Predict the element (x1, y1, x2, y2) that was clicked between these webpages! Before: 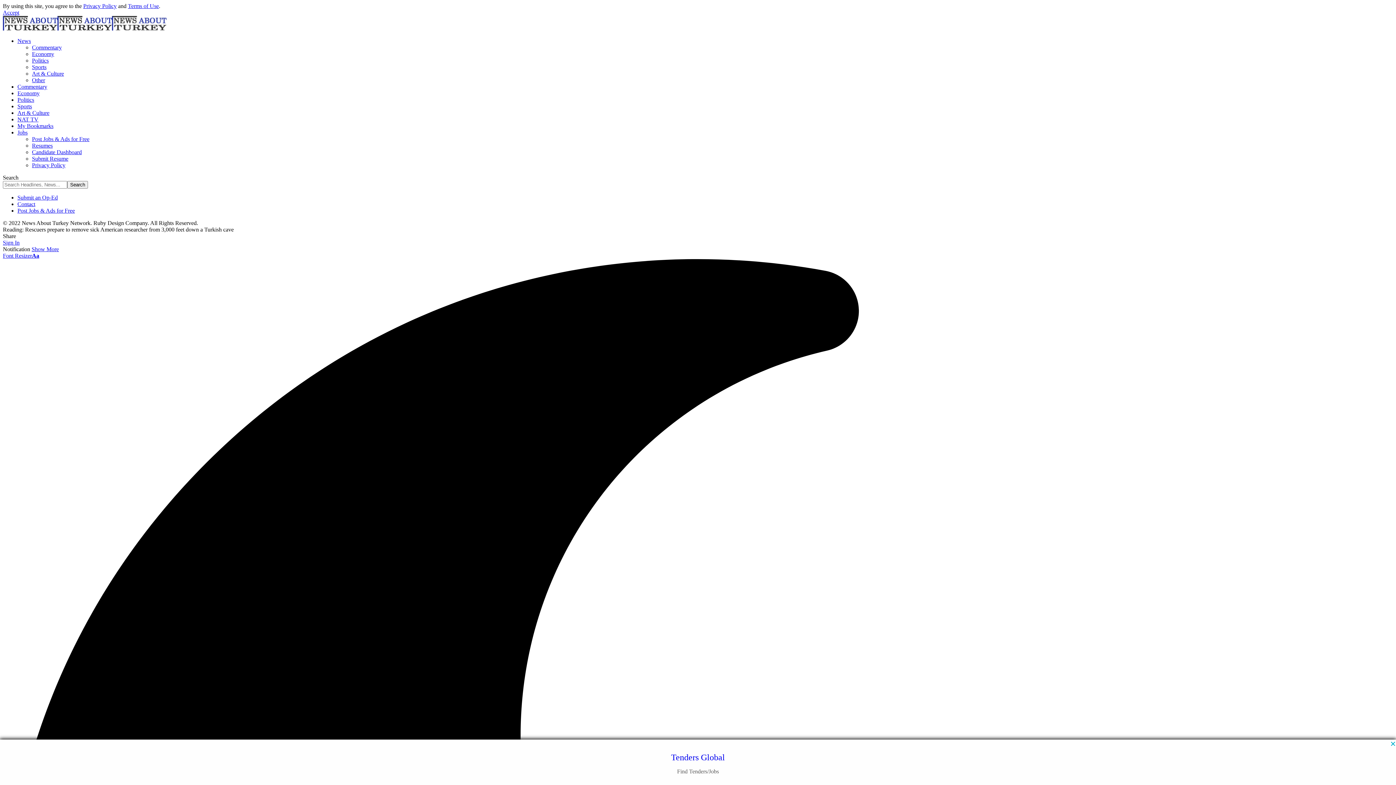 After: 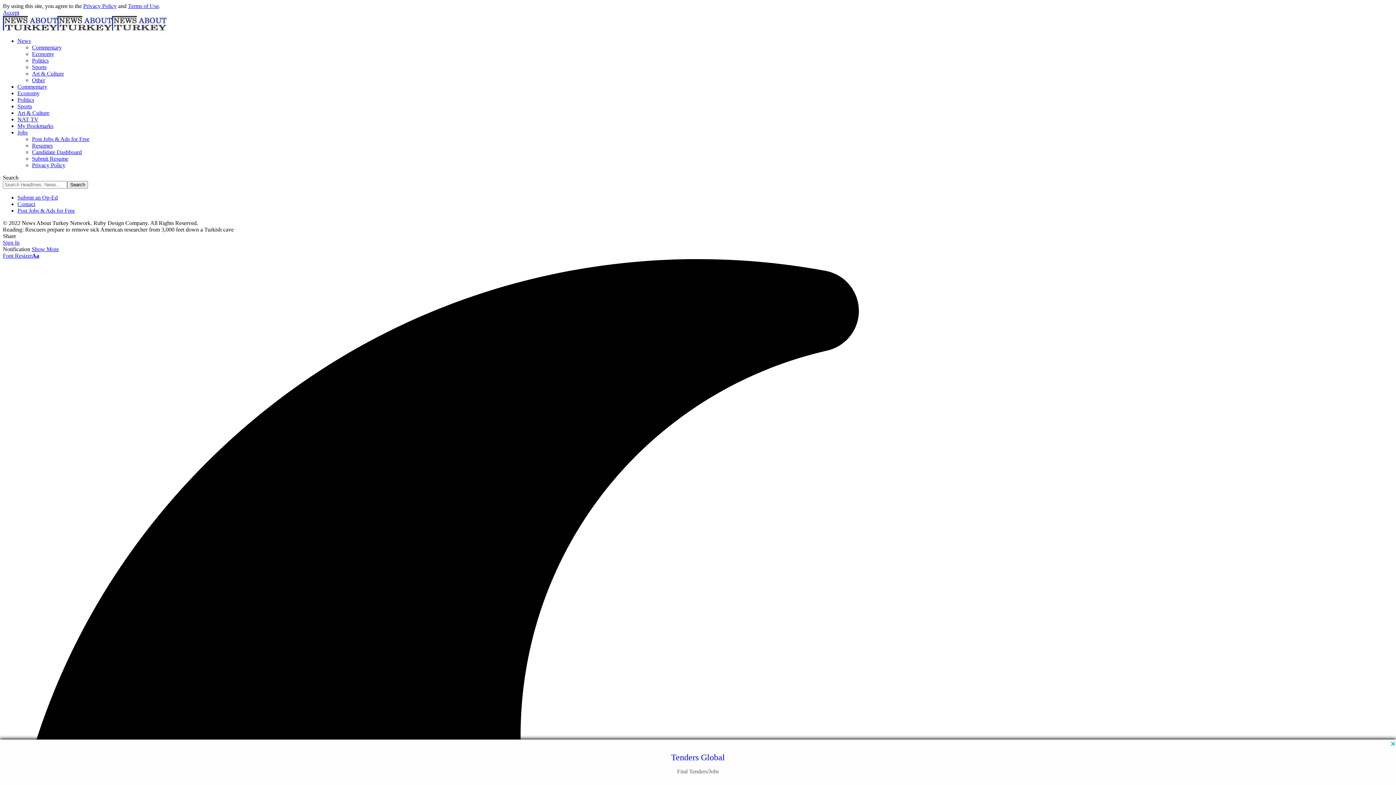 Action: bbox: (17, 37, 30, 44) label: News